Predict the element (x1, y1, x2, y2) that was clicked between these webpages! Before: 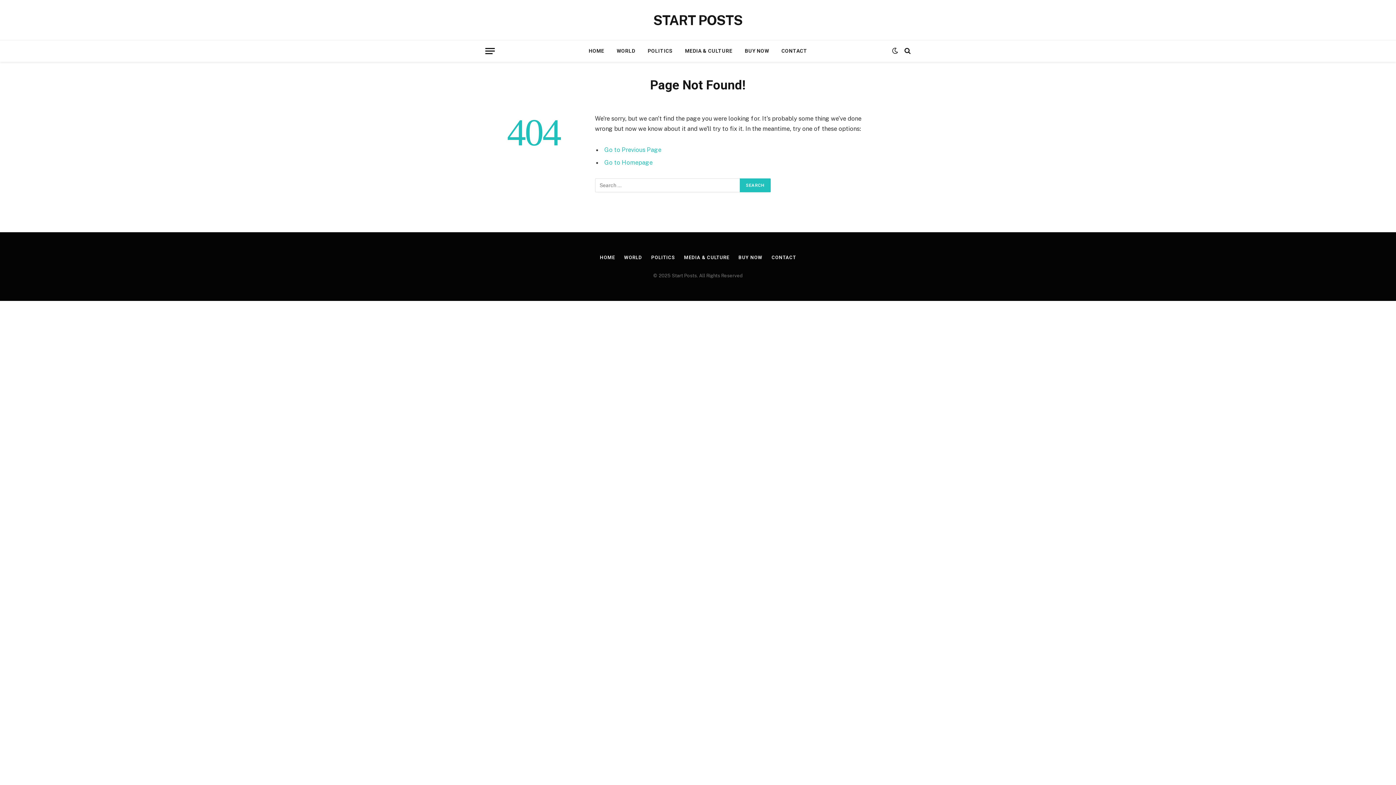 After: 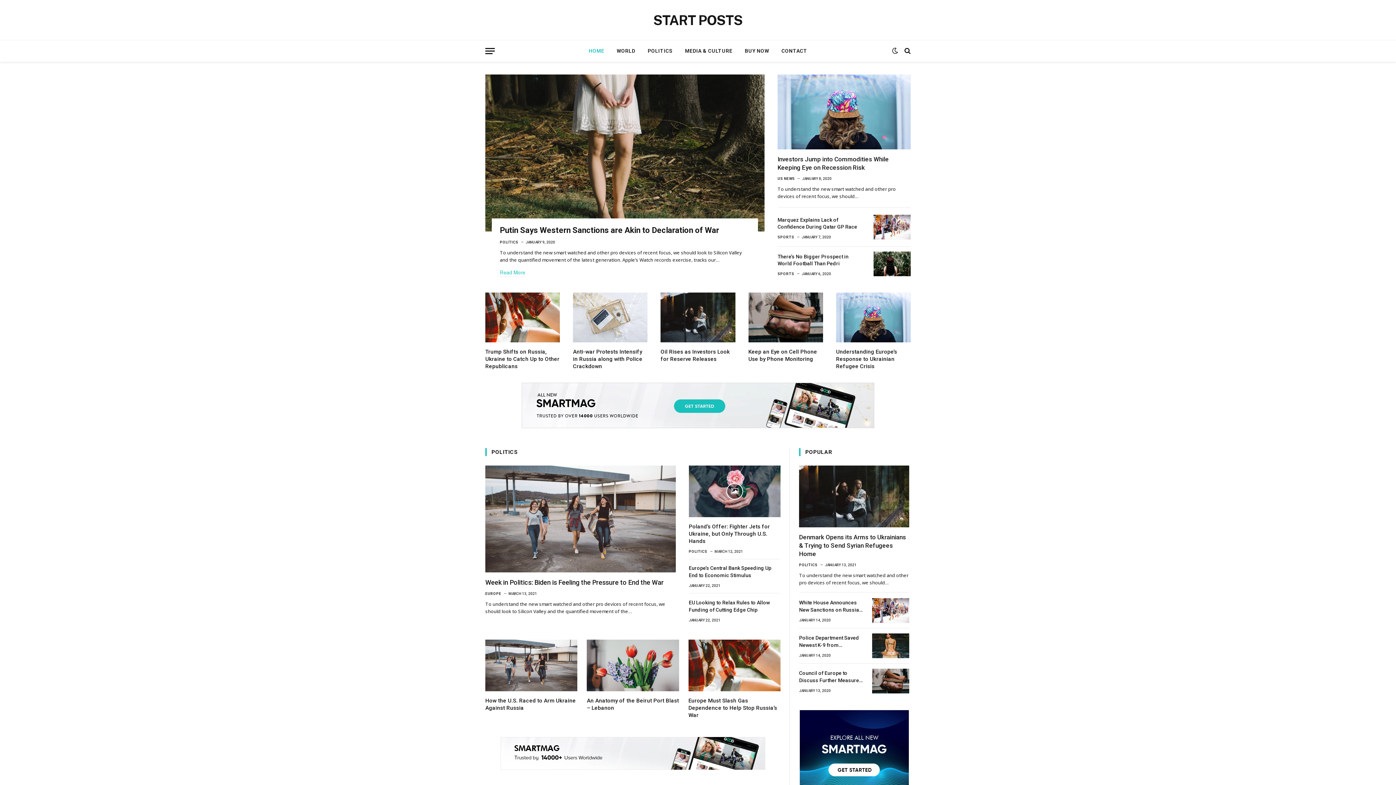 Action: label: HOME bbox: (600, 254, 615, 260)